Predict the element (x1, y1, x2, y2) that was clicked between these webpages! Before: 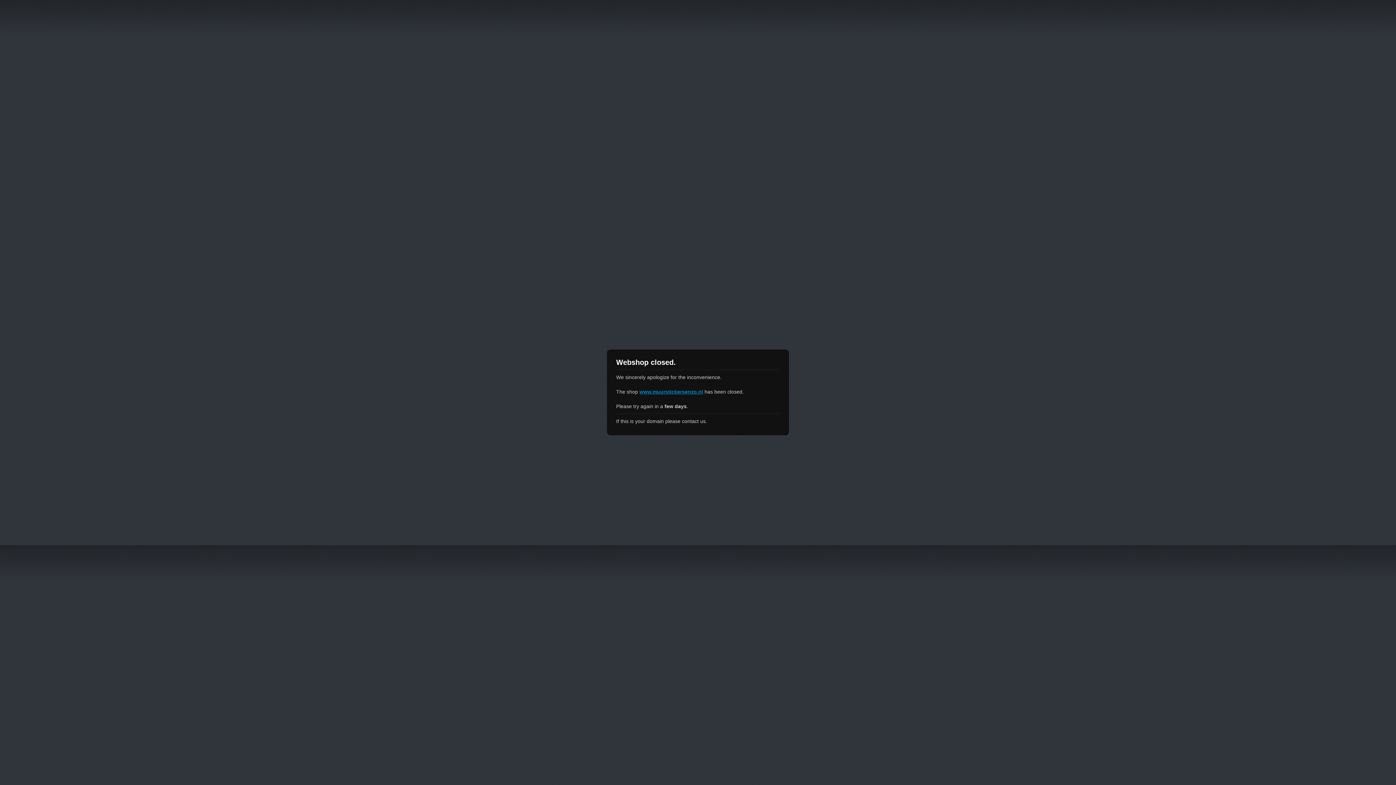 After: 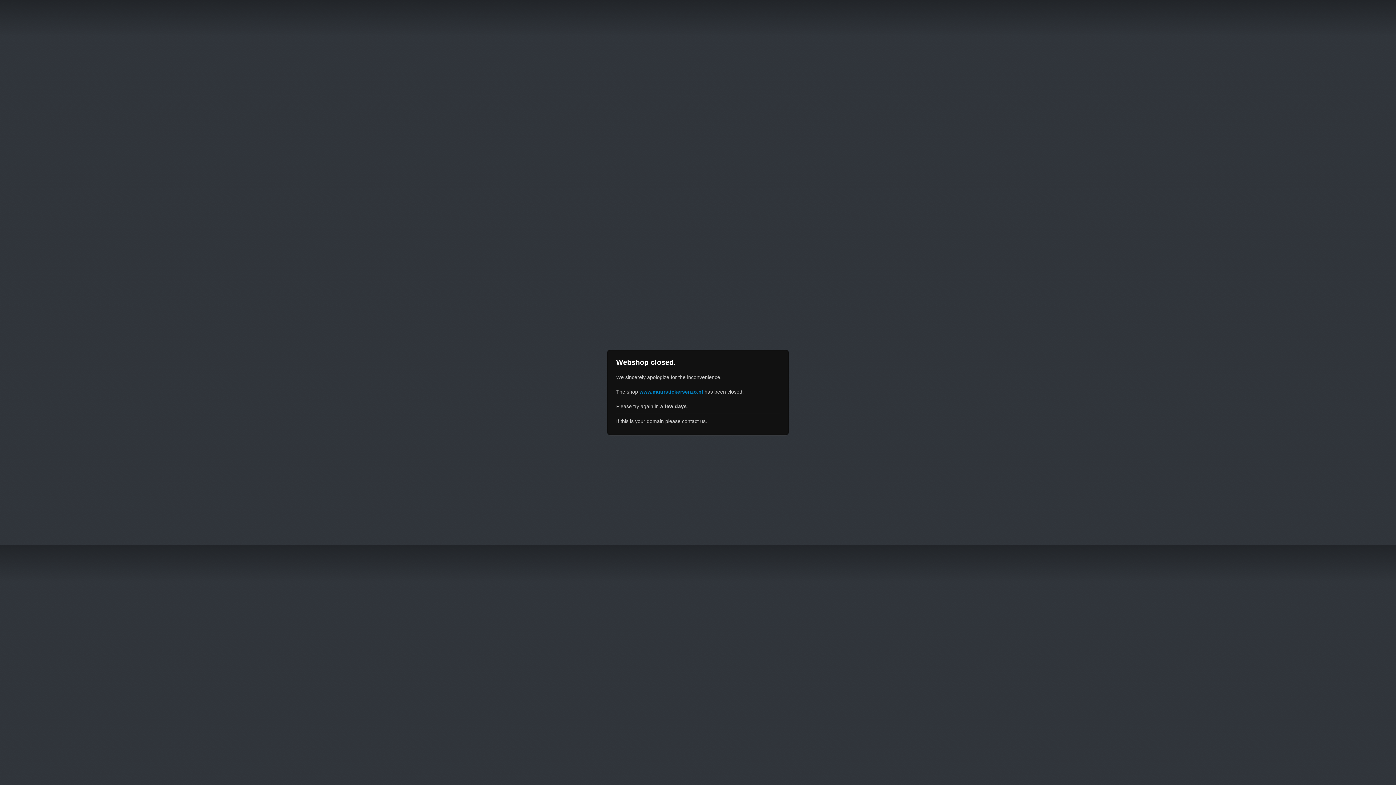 Action: label: www.muurstickersenzo.nl bbox: (639, 389, 703, 394)